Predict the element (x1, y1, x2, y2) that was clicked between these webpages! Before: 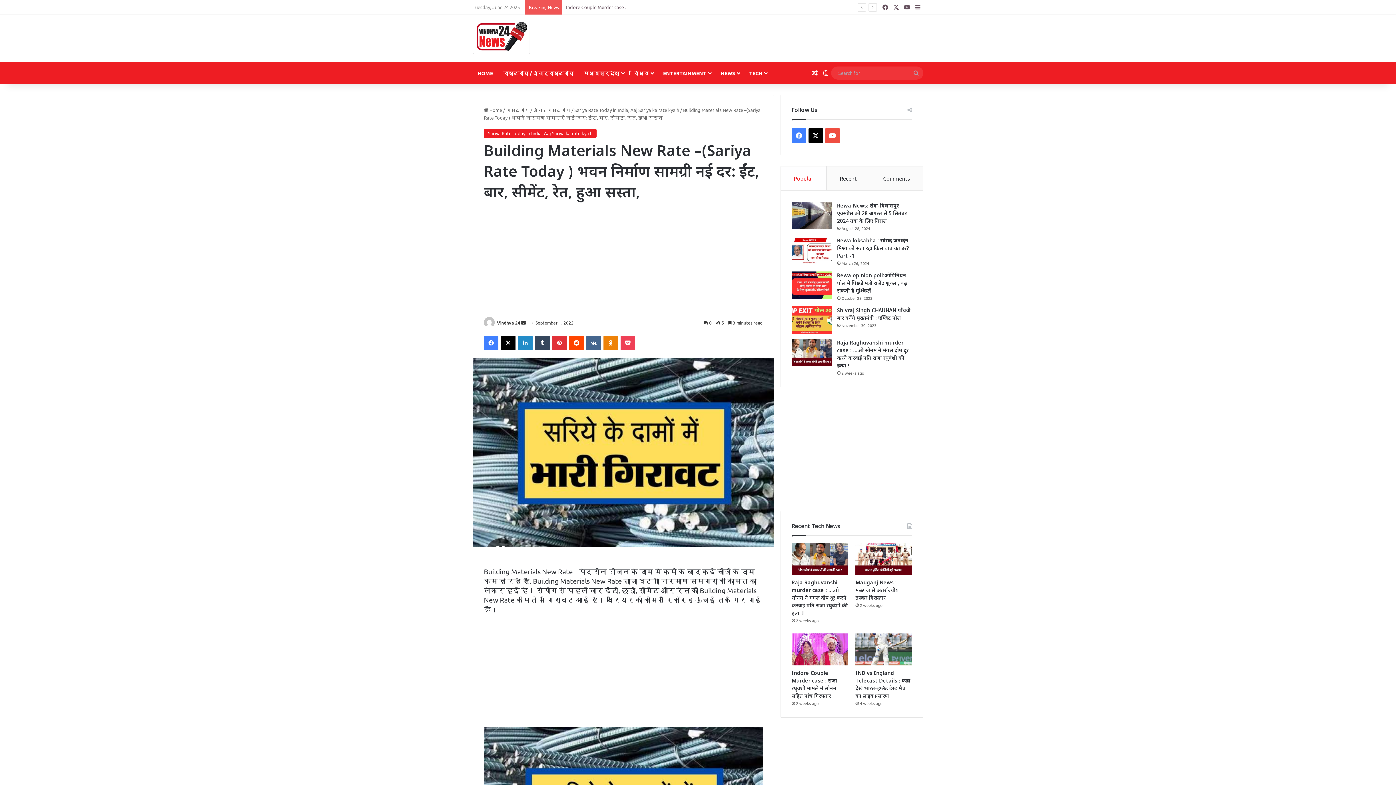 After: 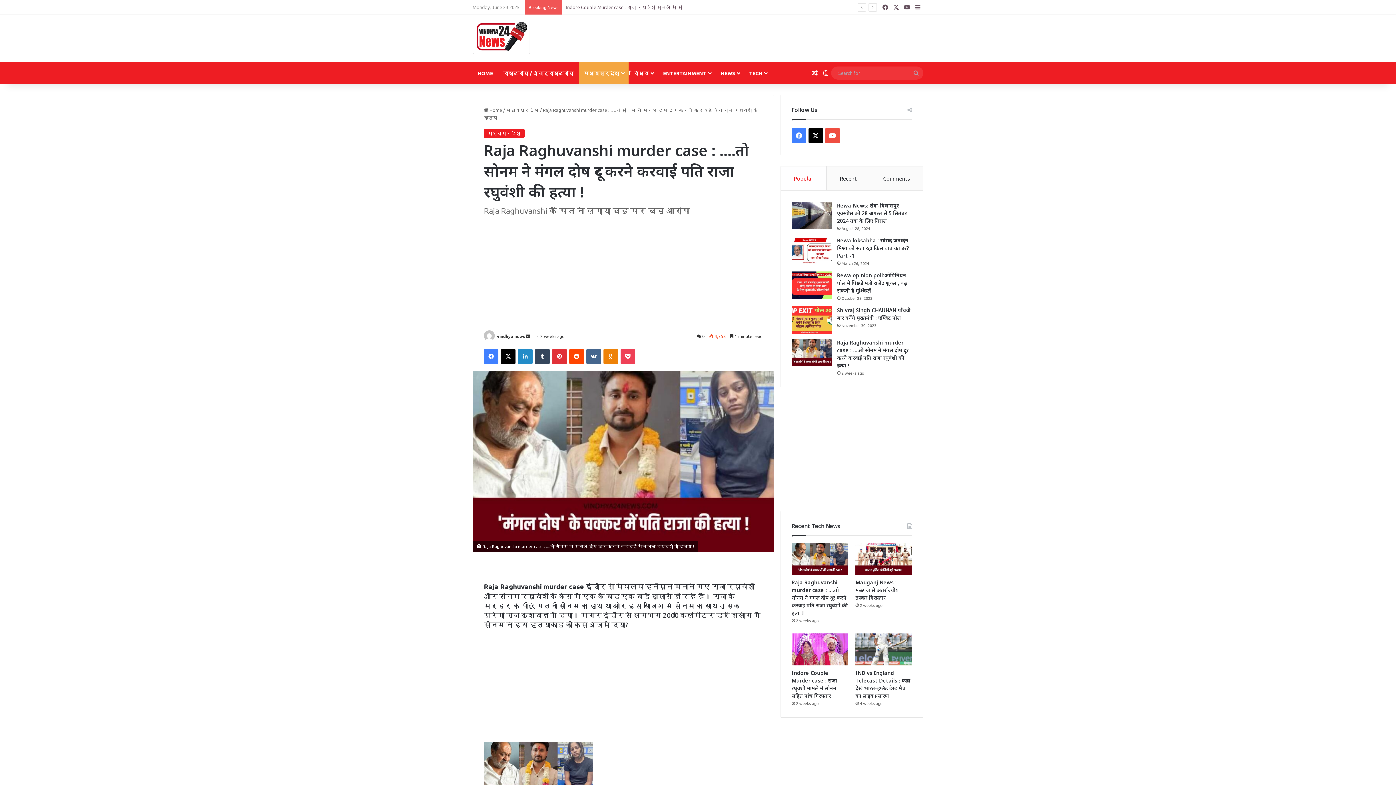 Action: bbox: (791, 543, 848, 575) label: Raja Raghuvanshi murder case : ….तो सोनम ने मंगल दोष दूर करने करवाई पति राजा रघुवंशी की हत्या !